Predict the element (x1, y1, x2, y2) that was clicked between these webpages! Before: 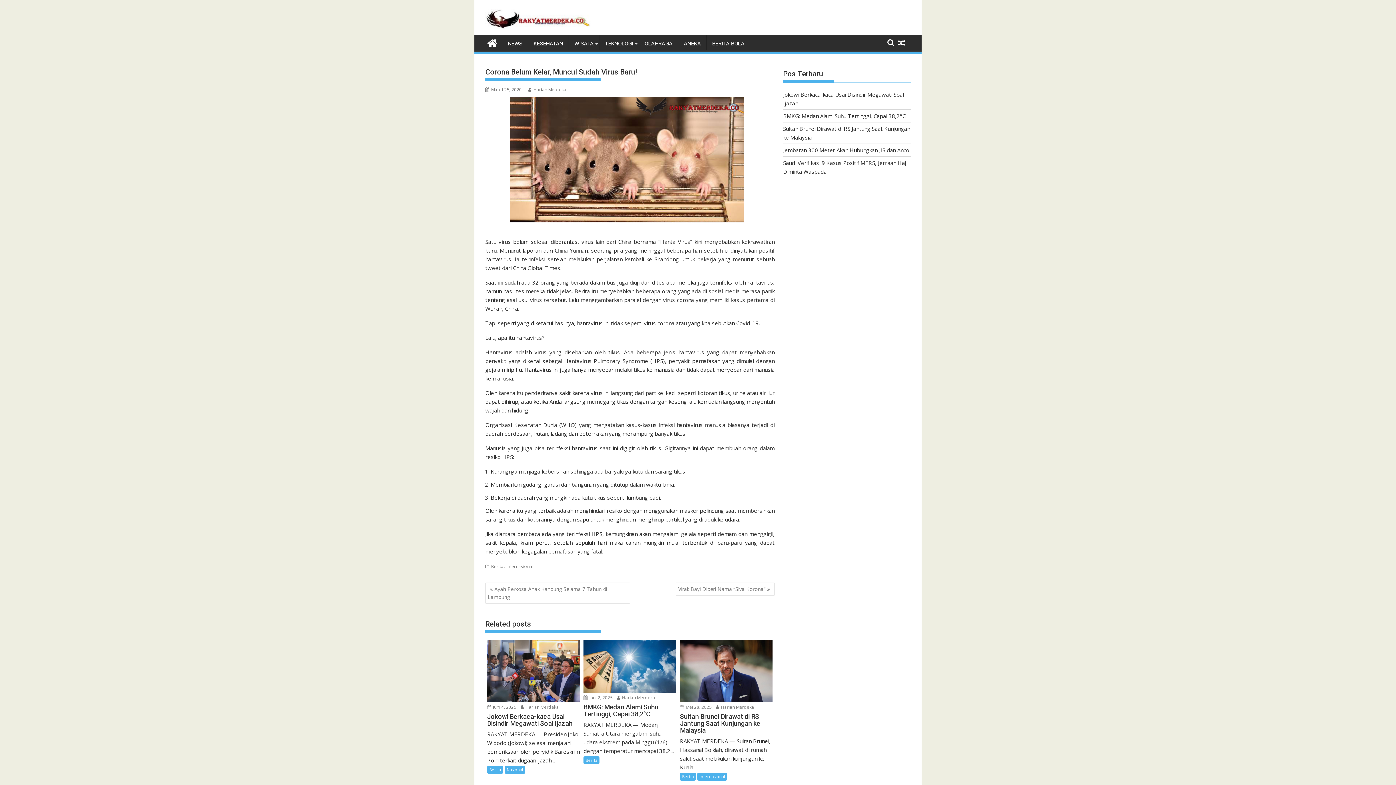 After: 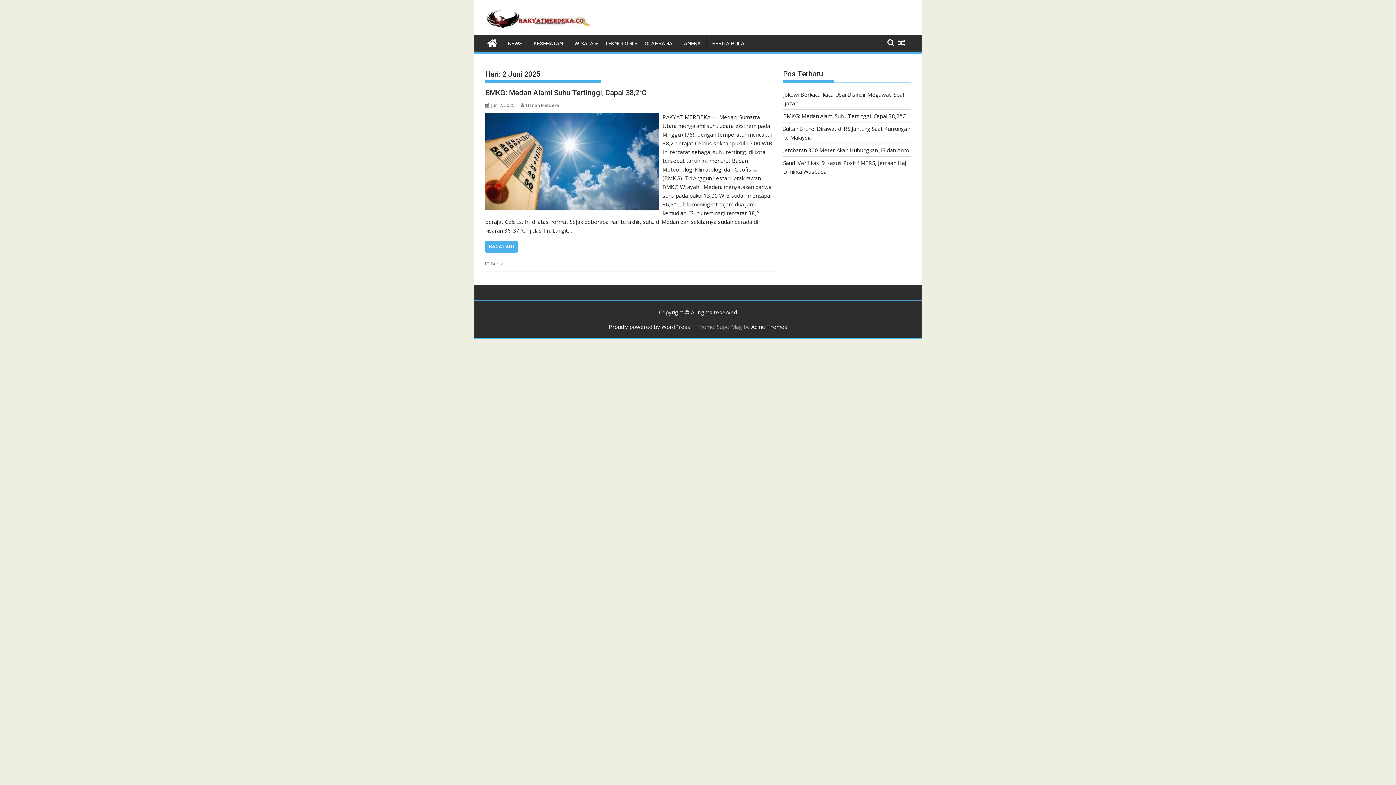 Action: label:  Juni 2, 2025 bbox: (583, 694, 612, 700)